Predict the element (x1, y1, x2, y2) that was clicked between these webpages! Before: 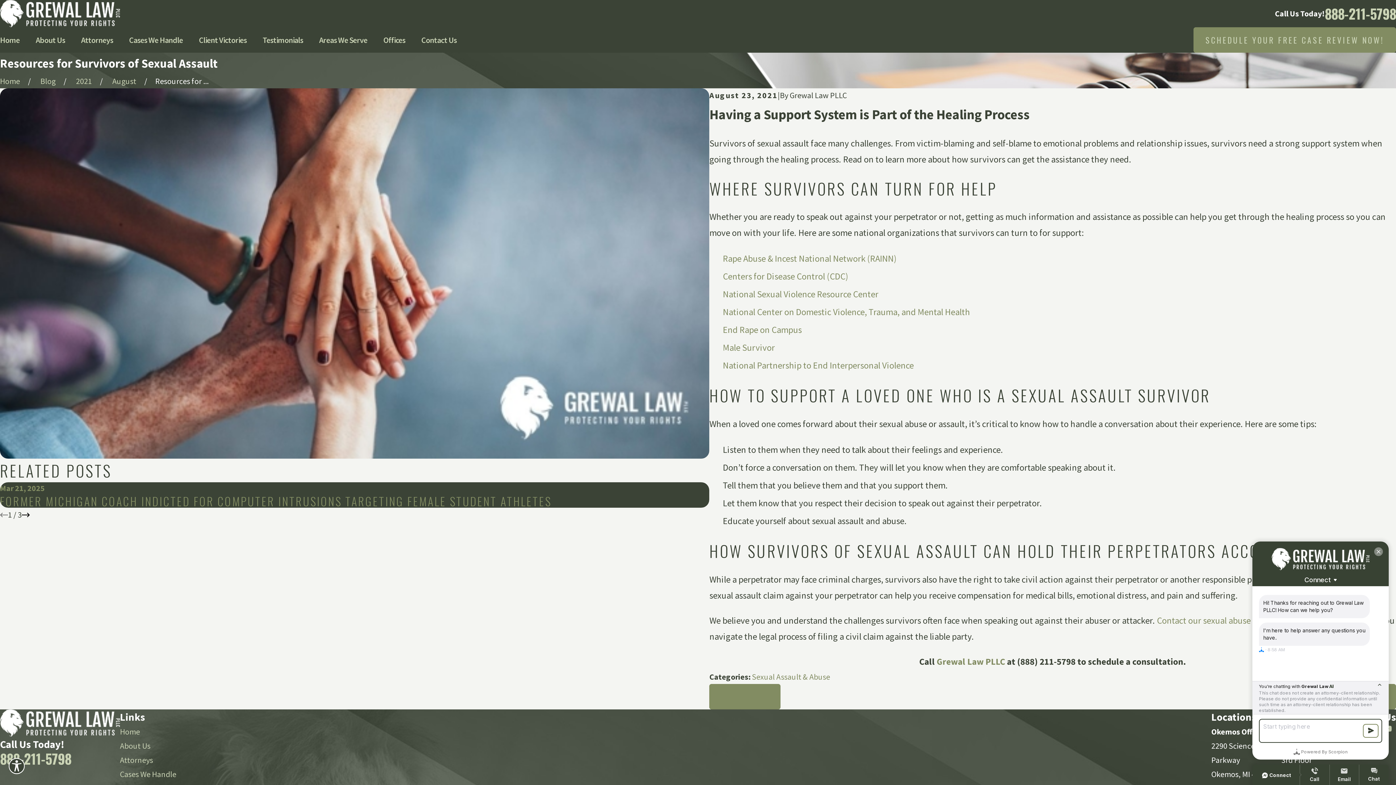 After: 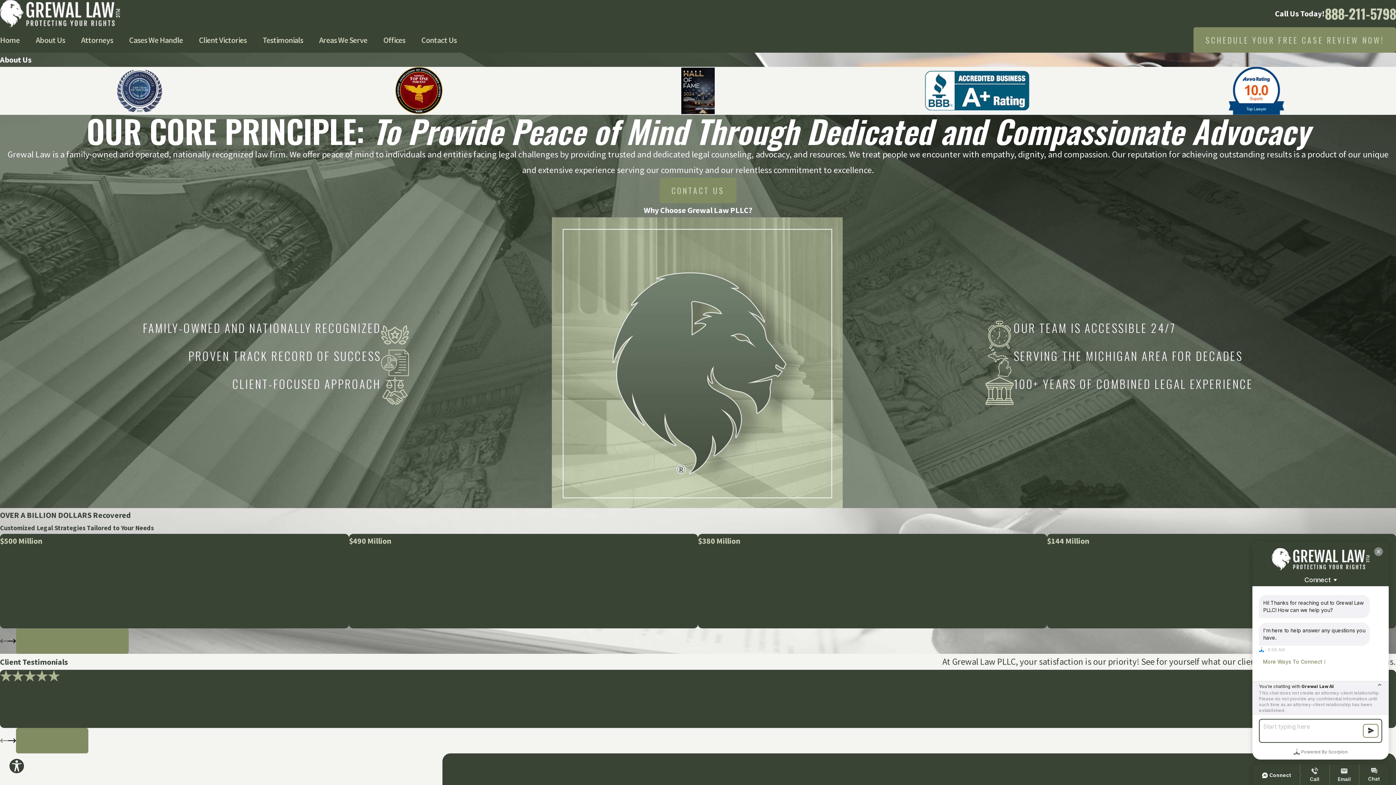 Action: bbox: (120, 740, 150, 751) label: About Us